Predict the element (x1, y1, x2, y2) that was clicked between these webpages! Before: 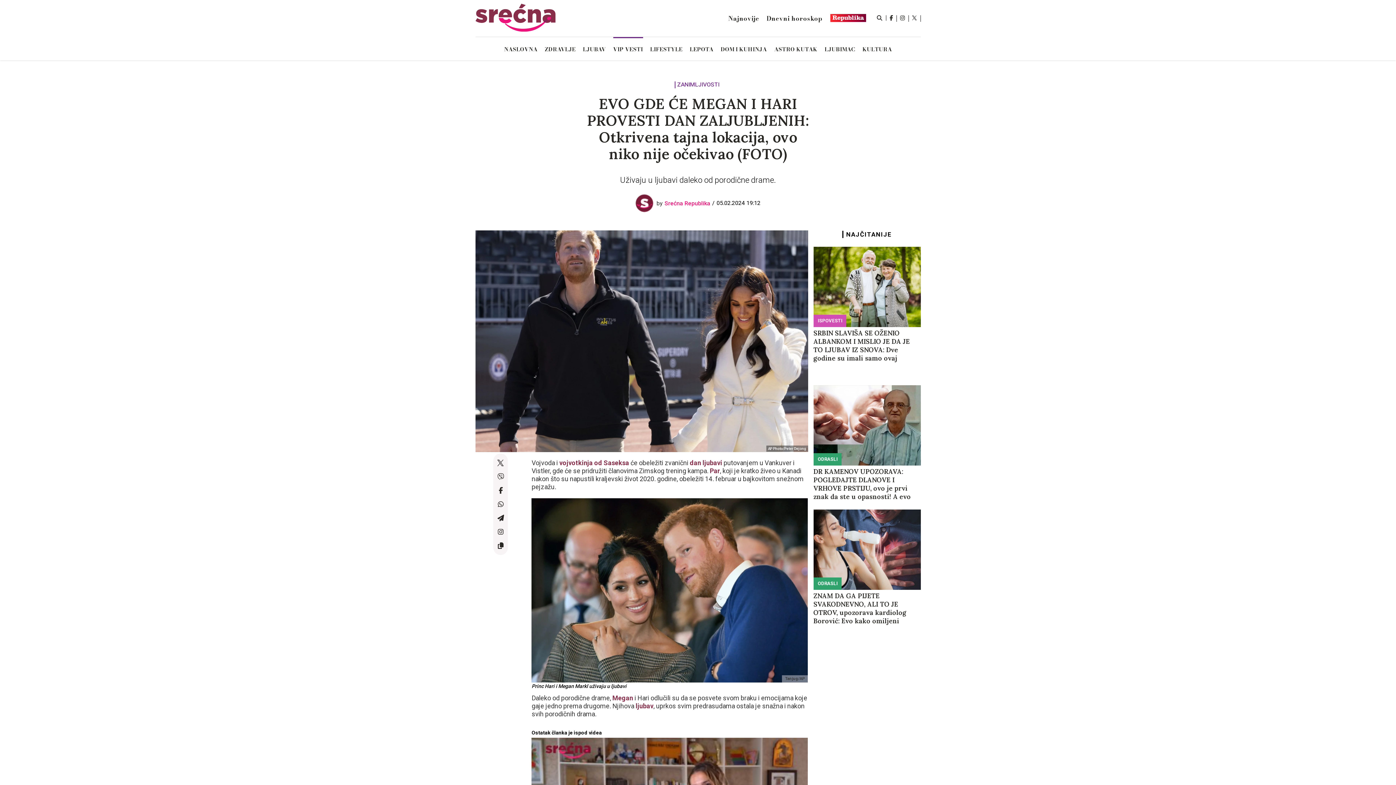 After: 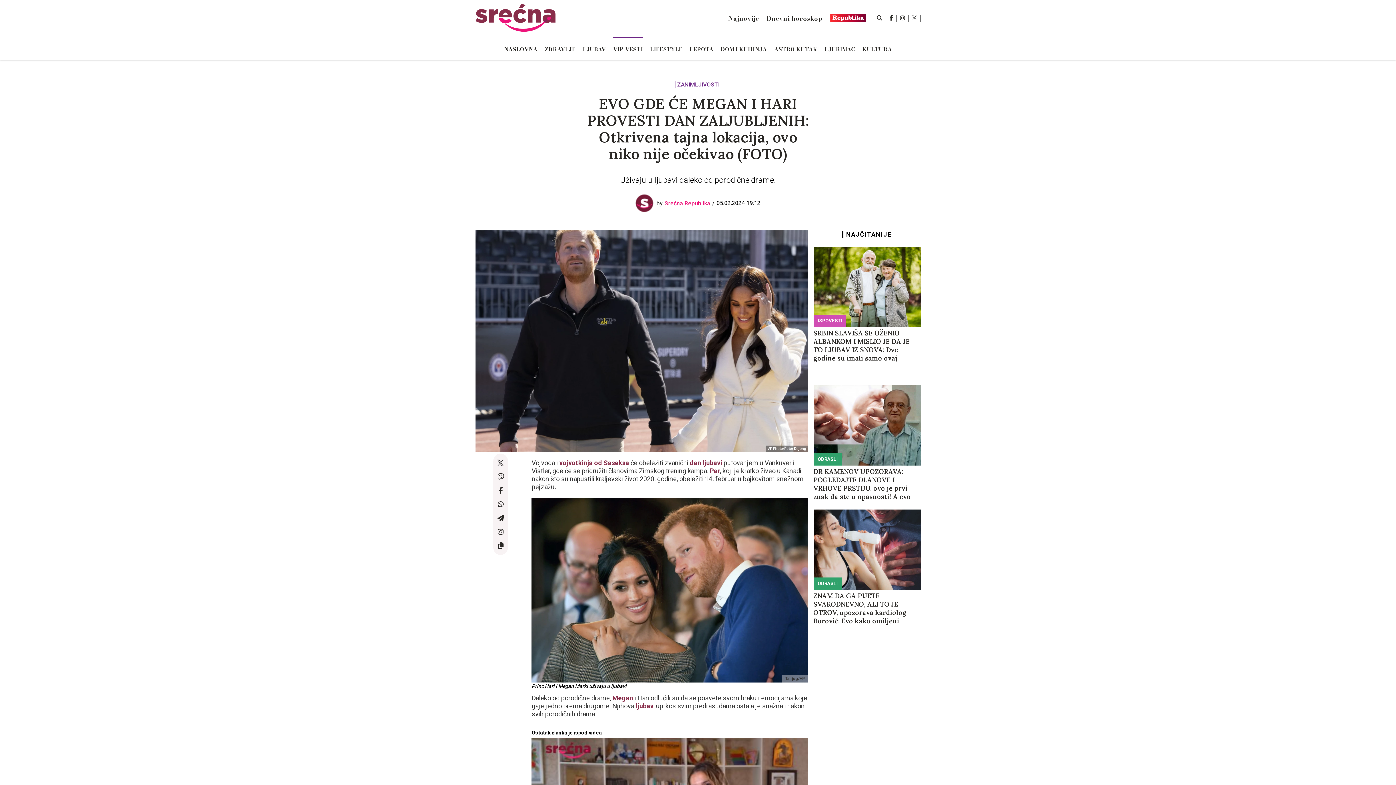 Action: bbox: (689, 459, 723, 466) label: dan ljubavi 